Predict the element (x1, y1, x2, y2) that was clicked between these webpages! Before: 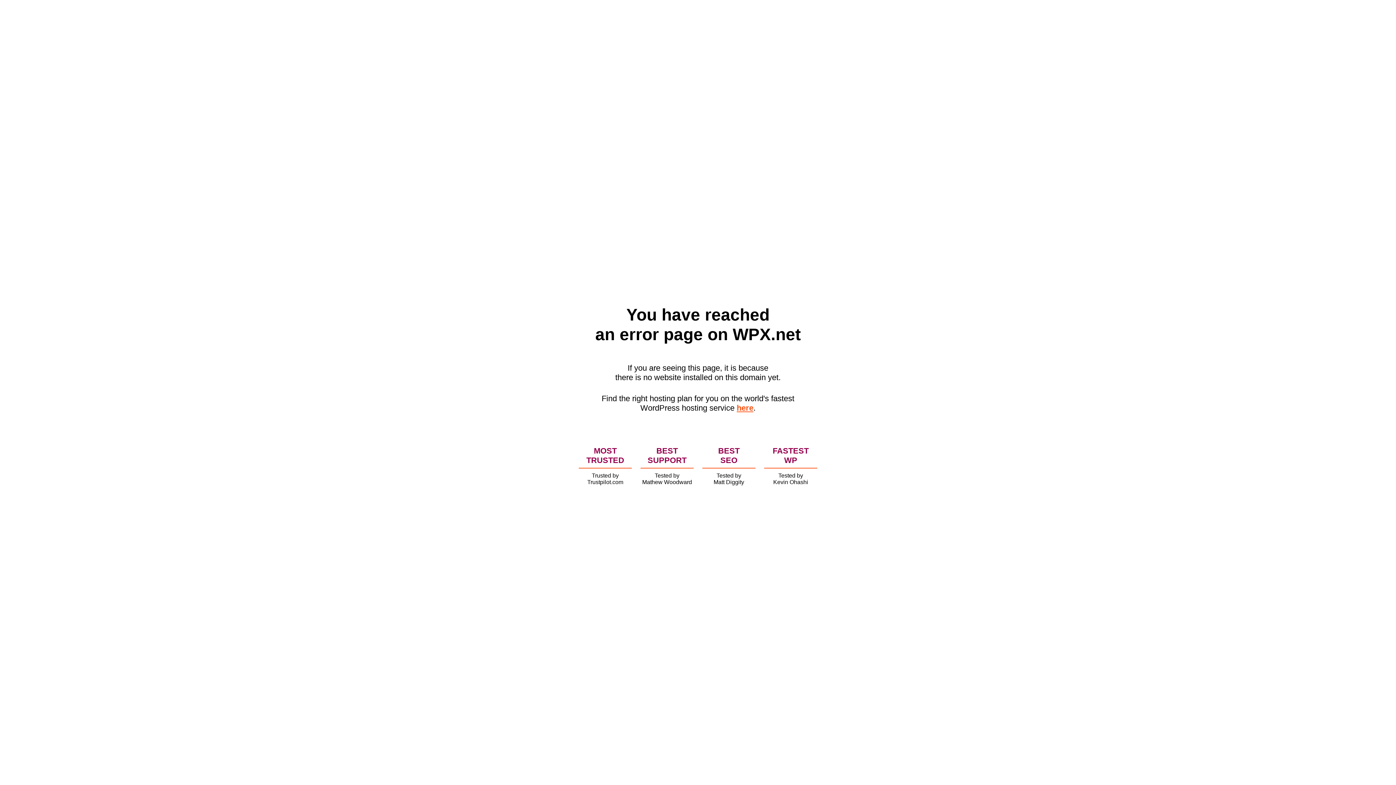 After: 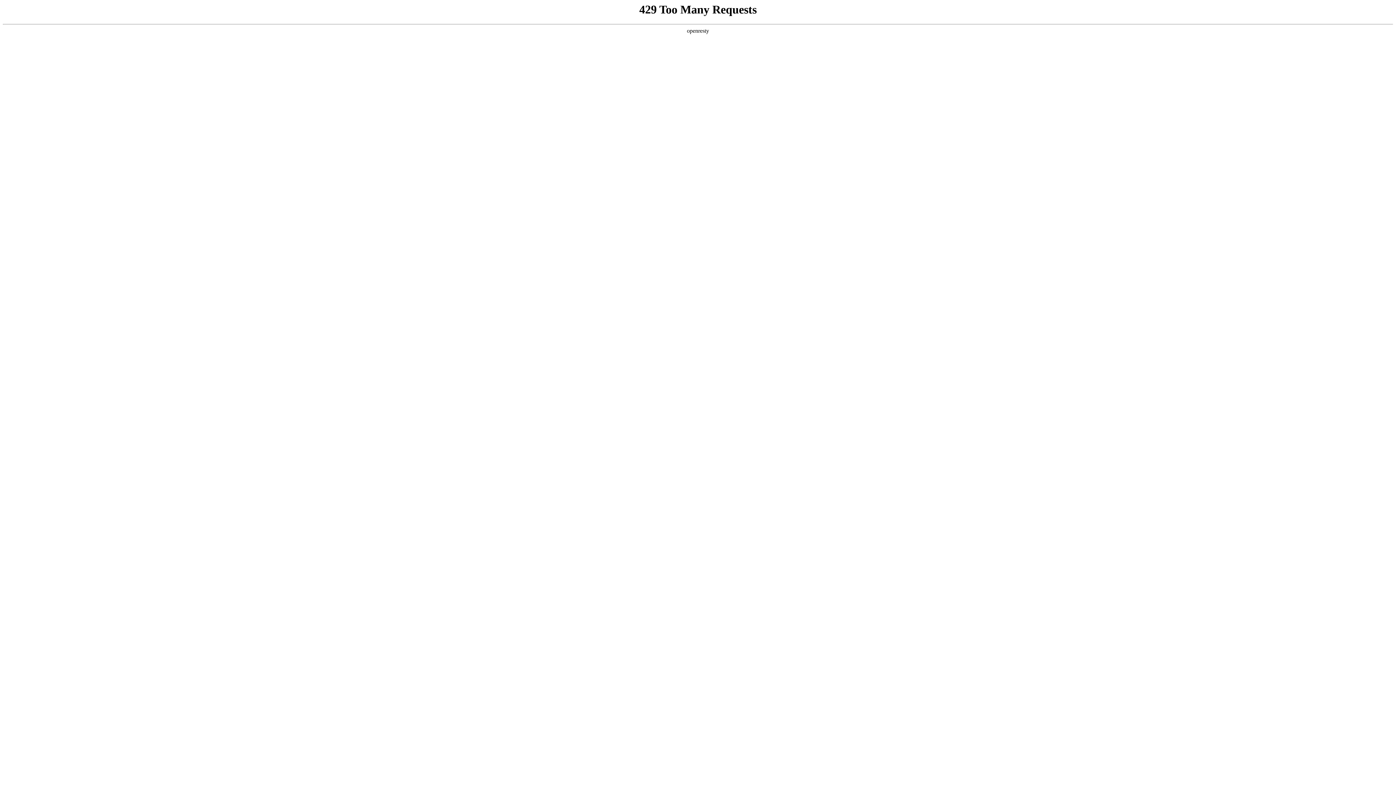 Action: bbox: (736, 403, 753, 412) label: here